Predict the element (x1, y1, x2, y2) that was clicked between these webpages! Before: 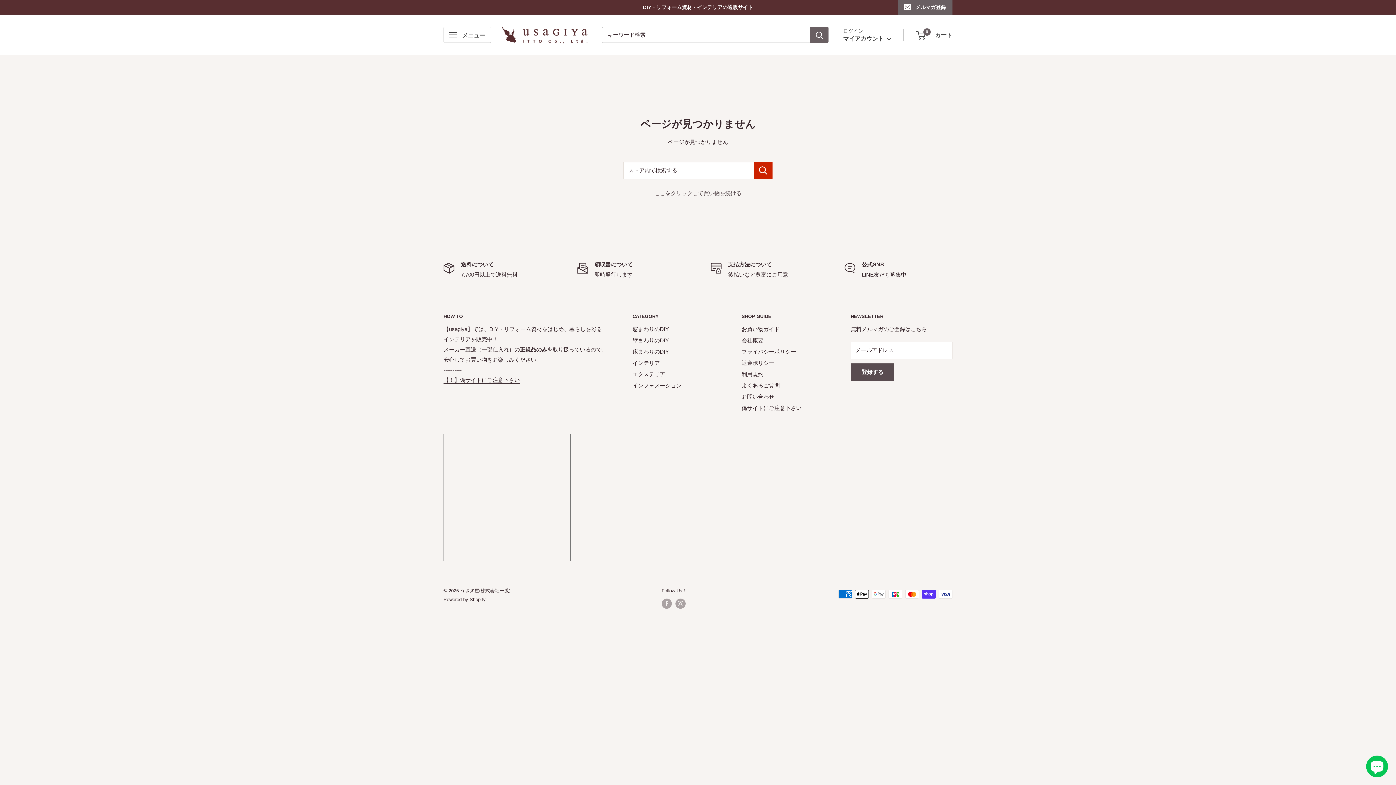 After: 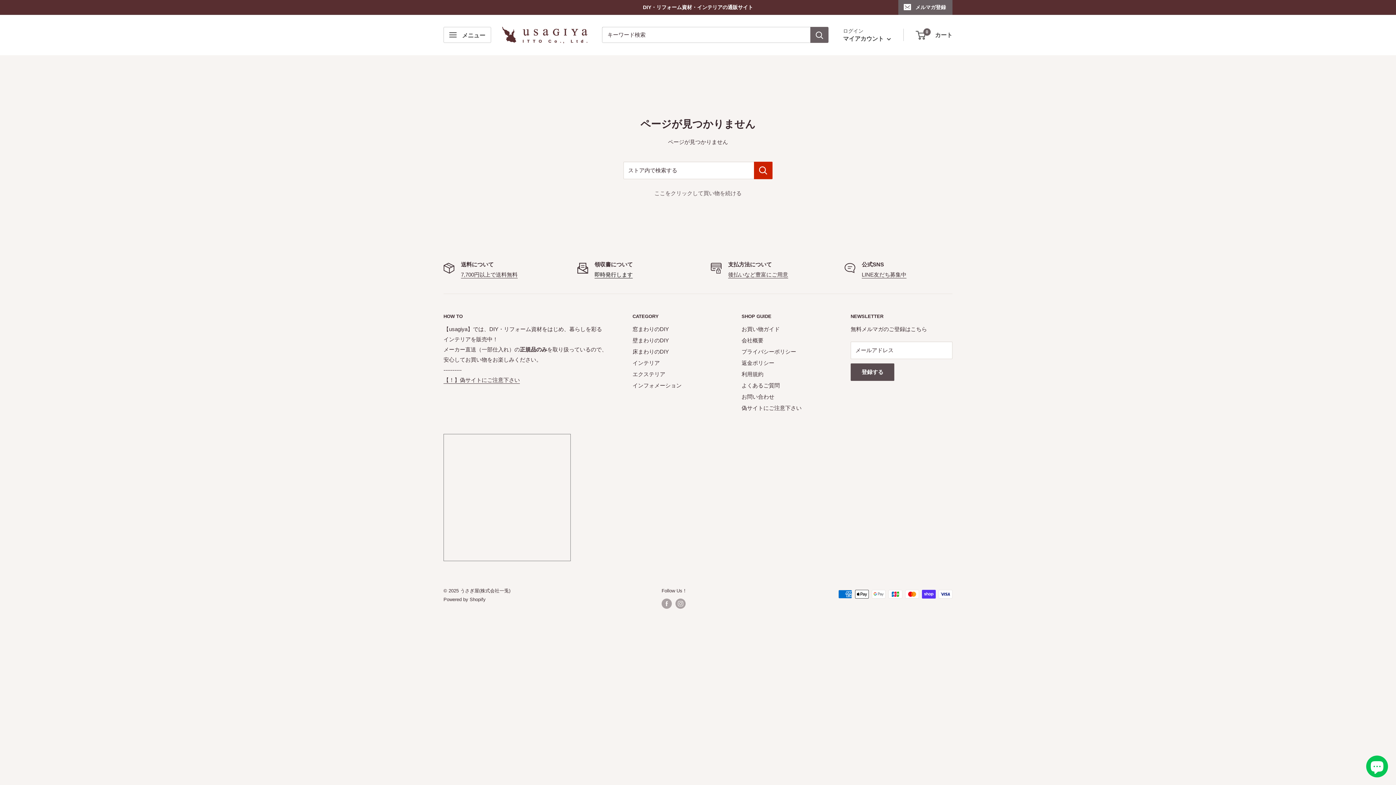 Action: bbox: (594, 271, 632, 277) label: 即時発行します